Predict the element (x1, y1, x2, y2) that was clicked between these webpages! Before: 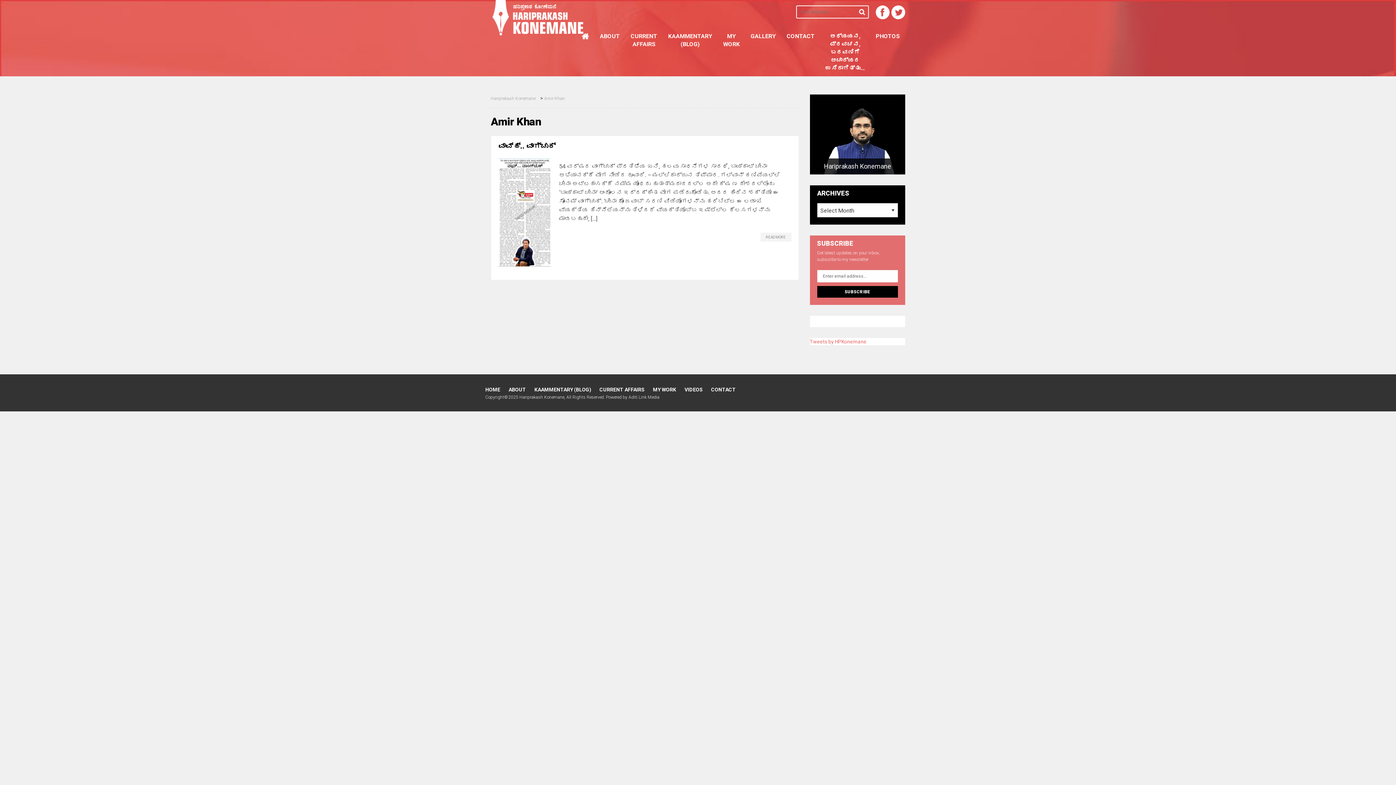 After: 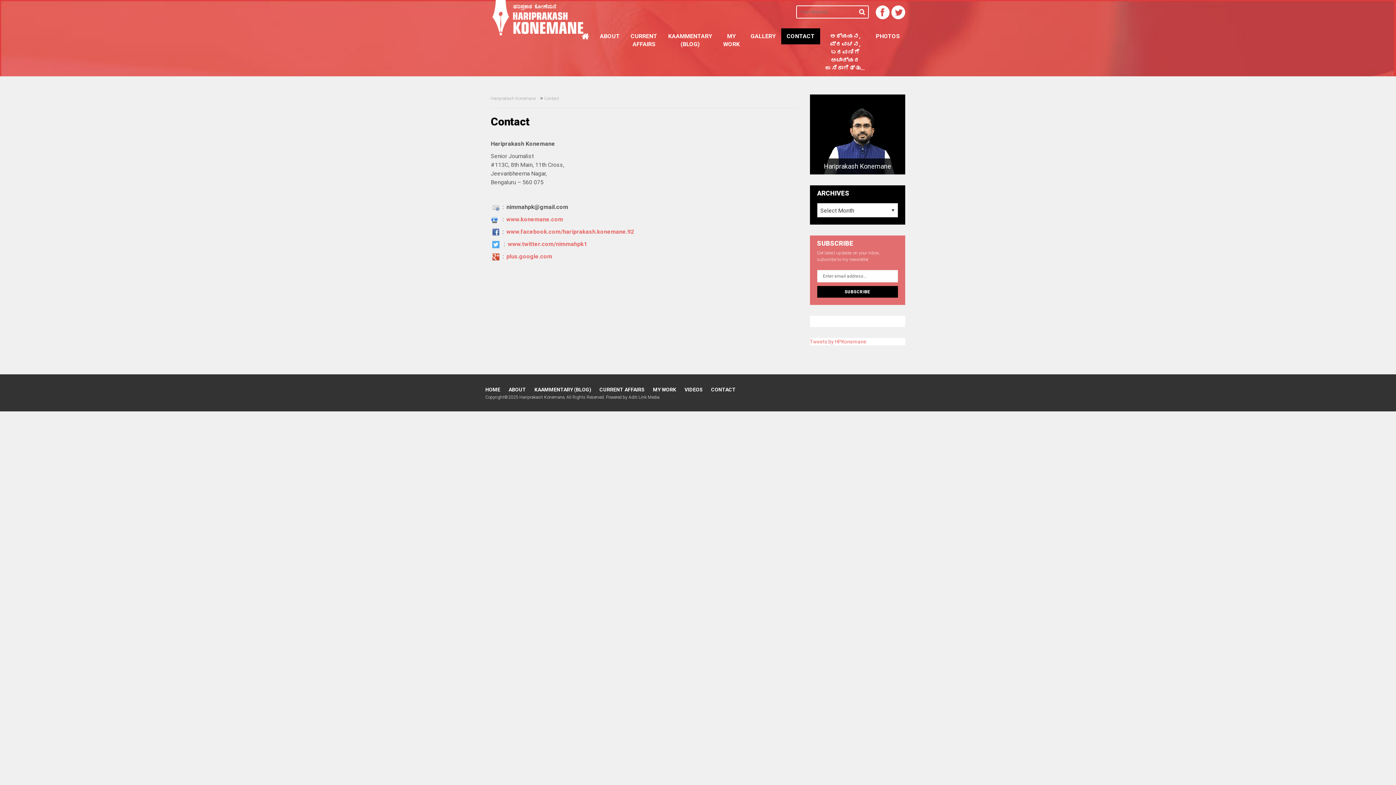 Action: bbox: (781, 28, 820, 44) label: CONTACT